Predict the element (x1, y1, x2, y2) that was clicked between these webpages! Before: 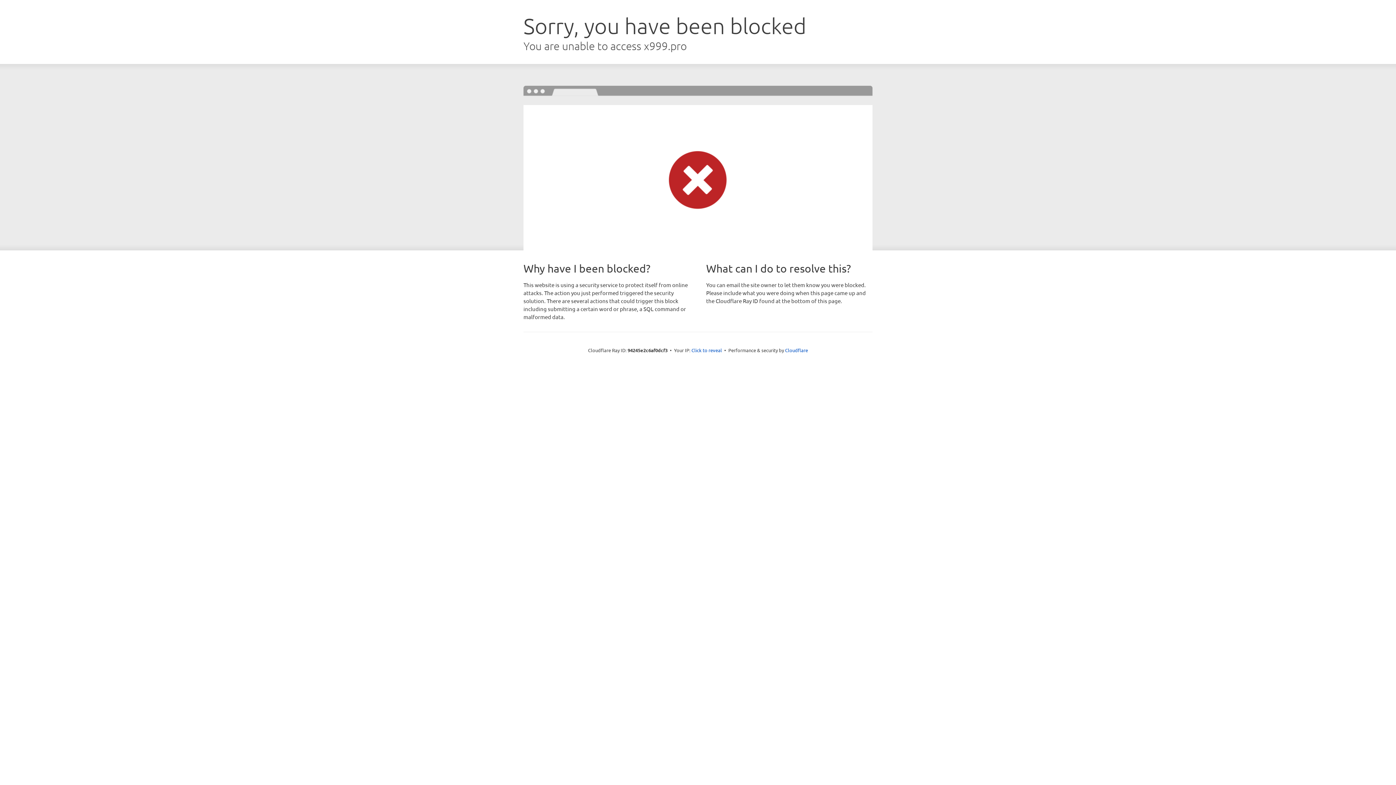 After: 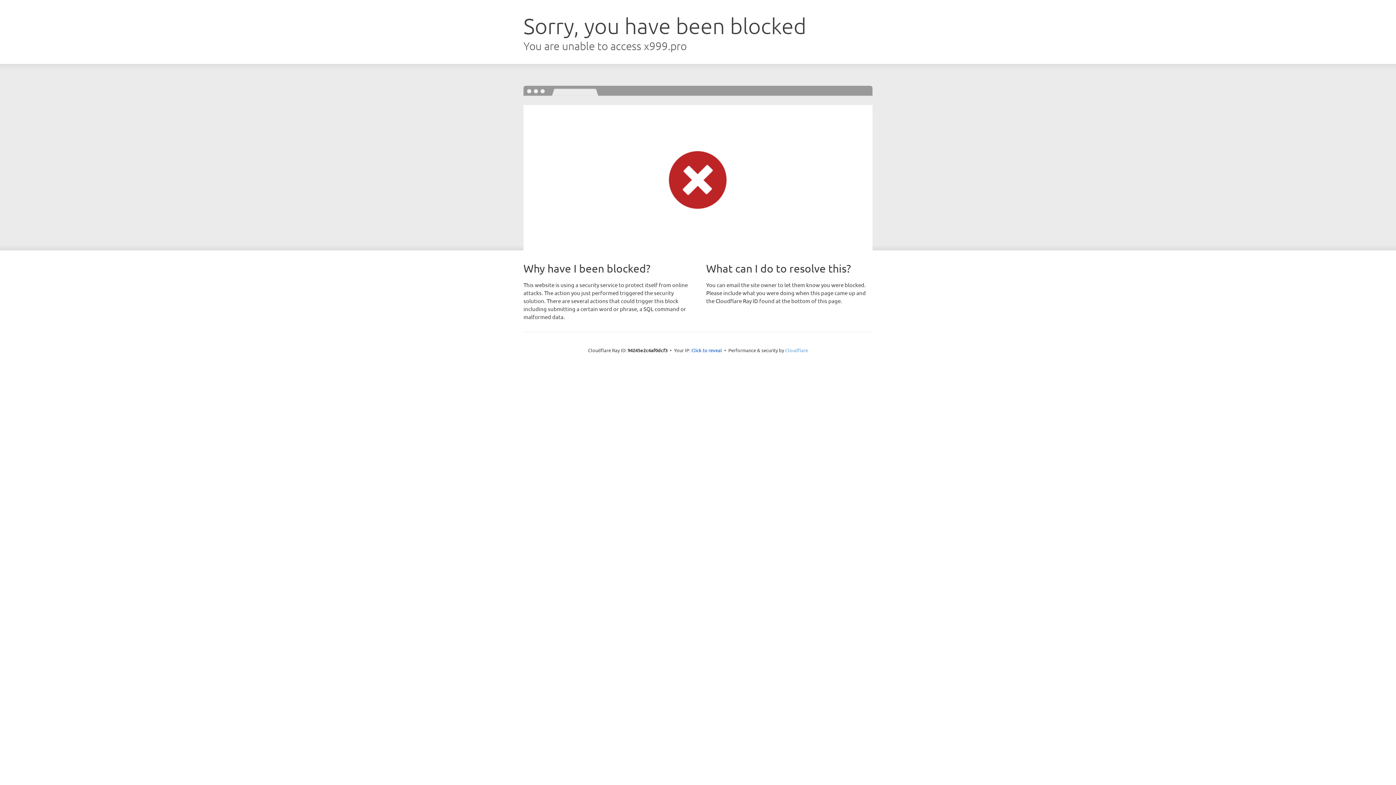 Action: bbox: (785, 347, 808, 353) label: Cloudflare